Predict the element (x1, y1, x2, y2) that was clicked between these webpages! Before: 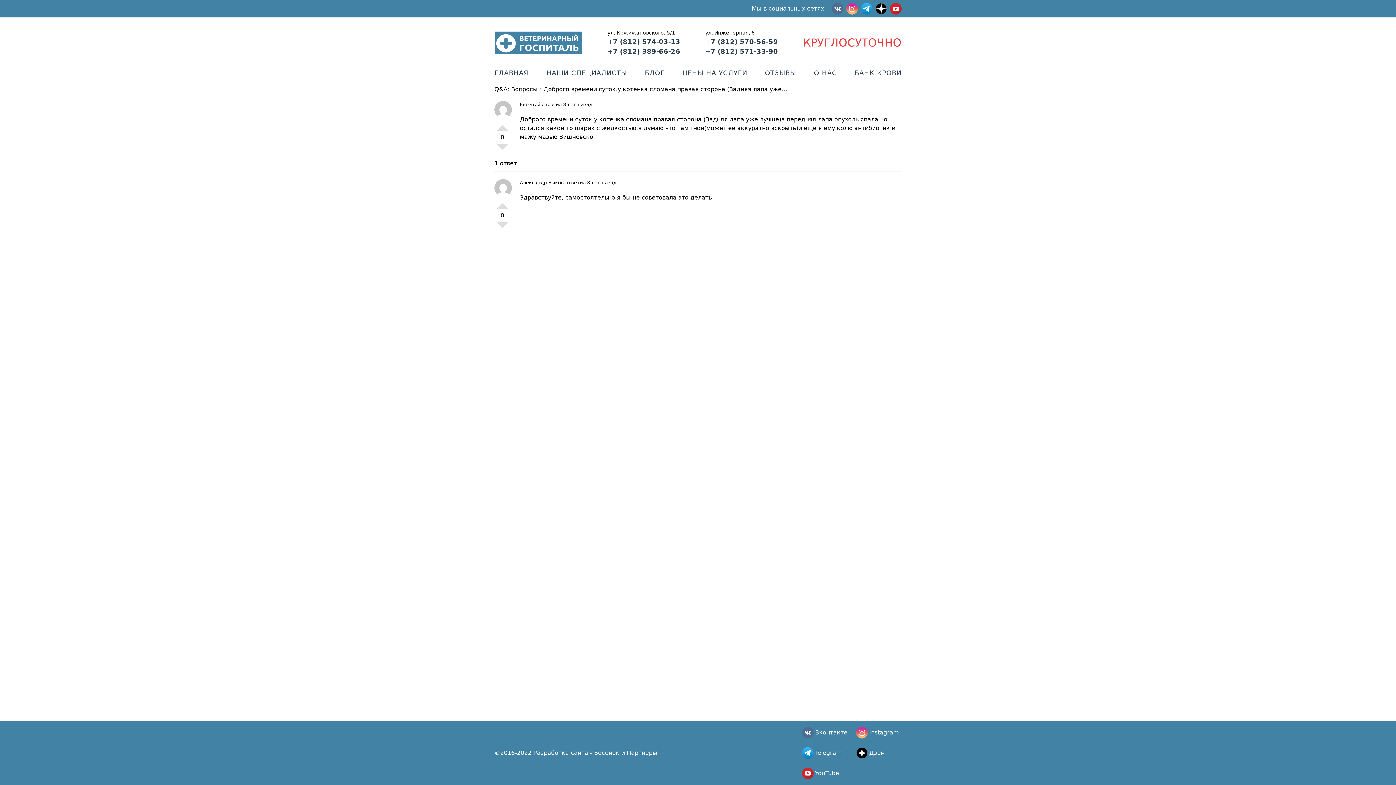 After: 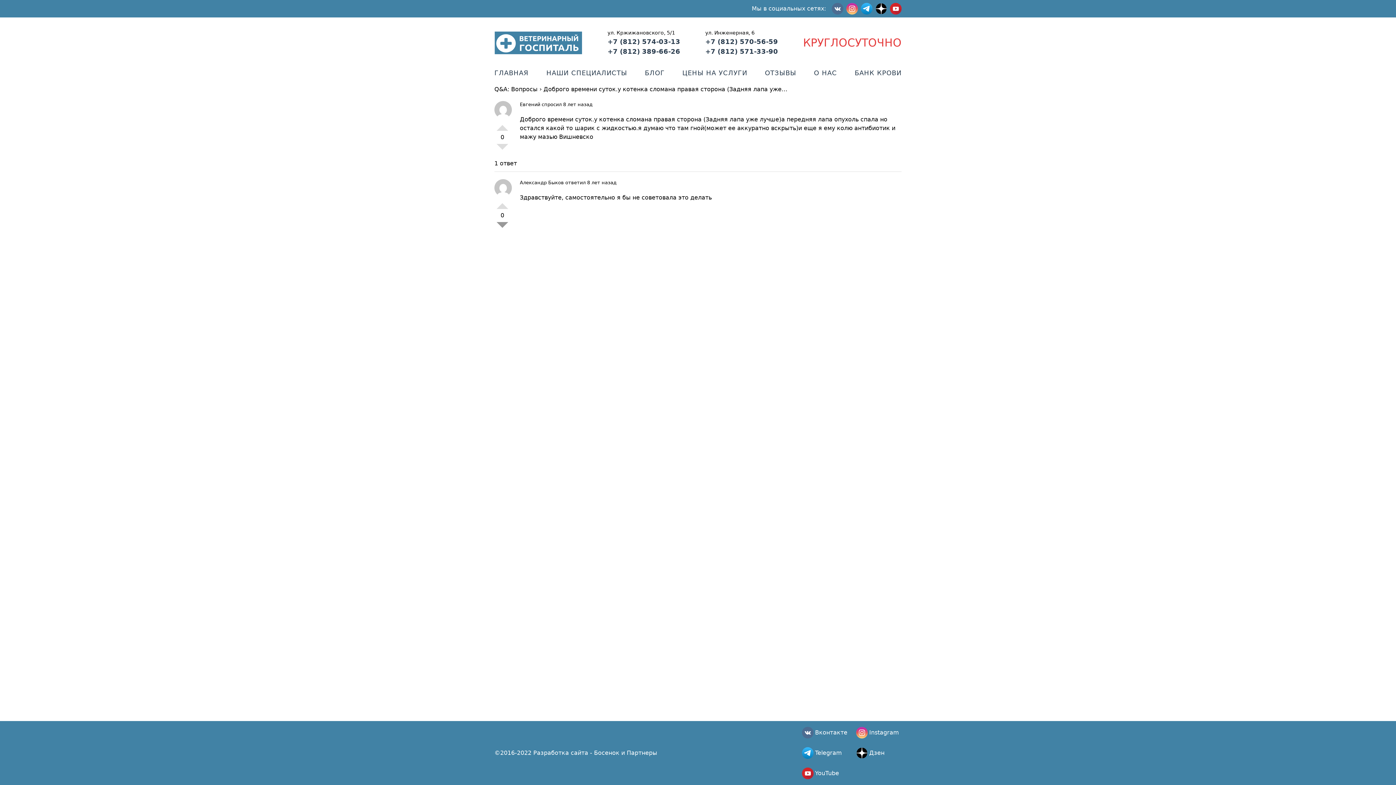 Action: label: -1 bbox: (496, 222, 508, 233)